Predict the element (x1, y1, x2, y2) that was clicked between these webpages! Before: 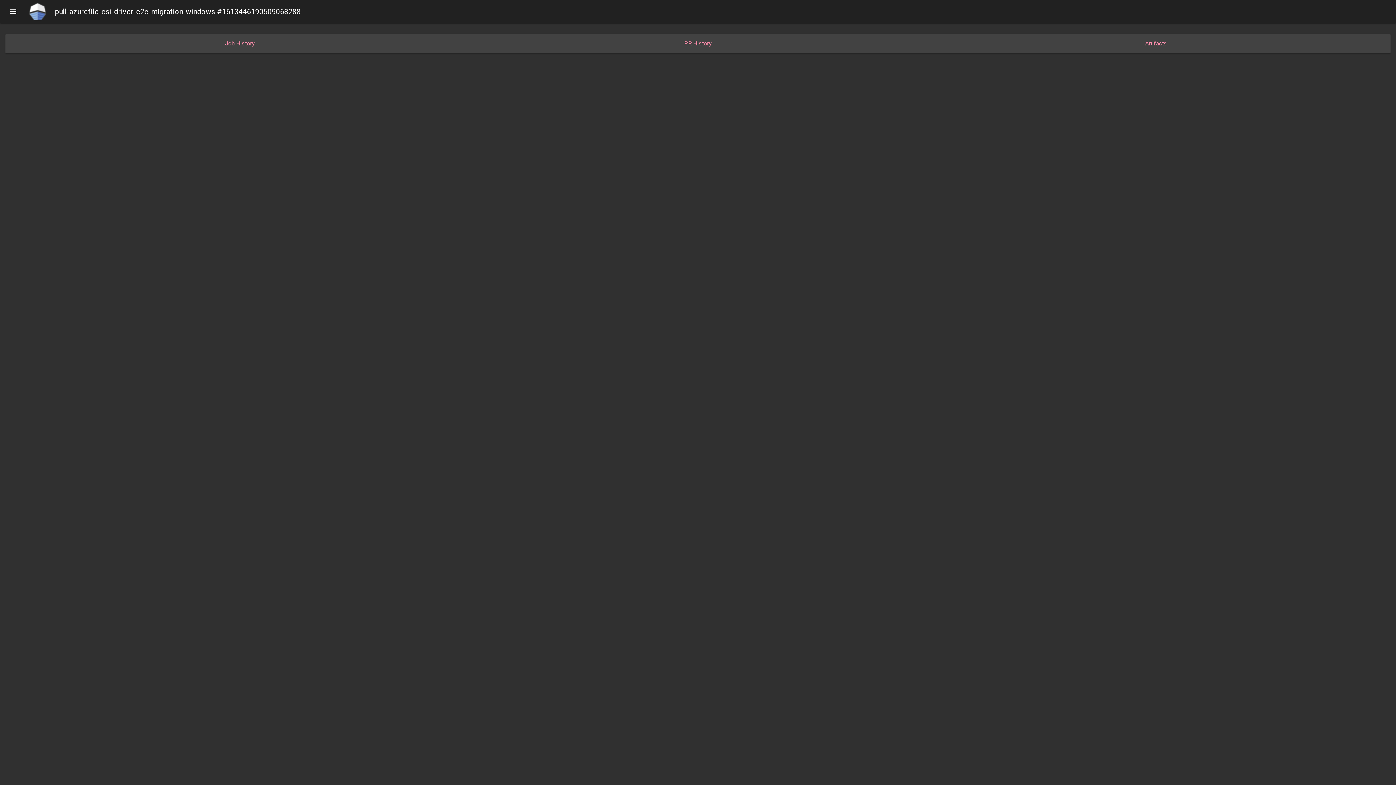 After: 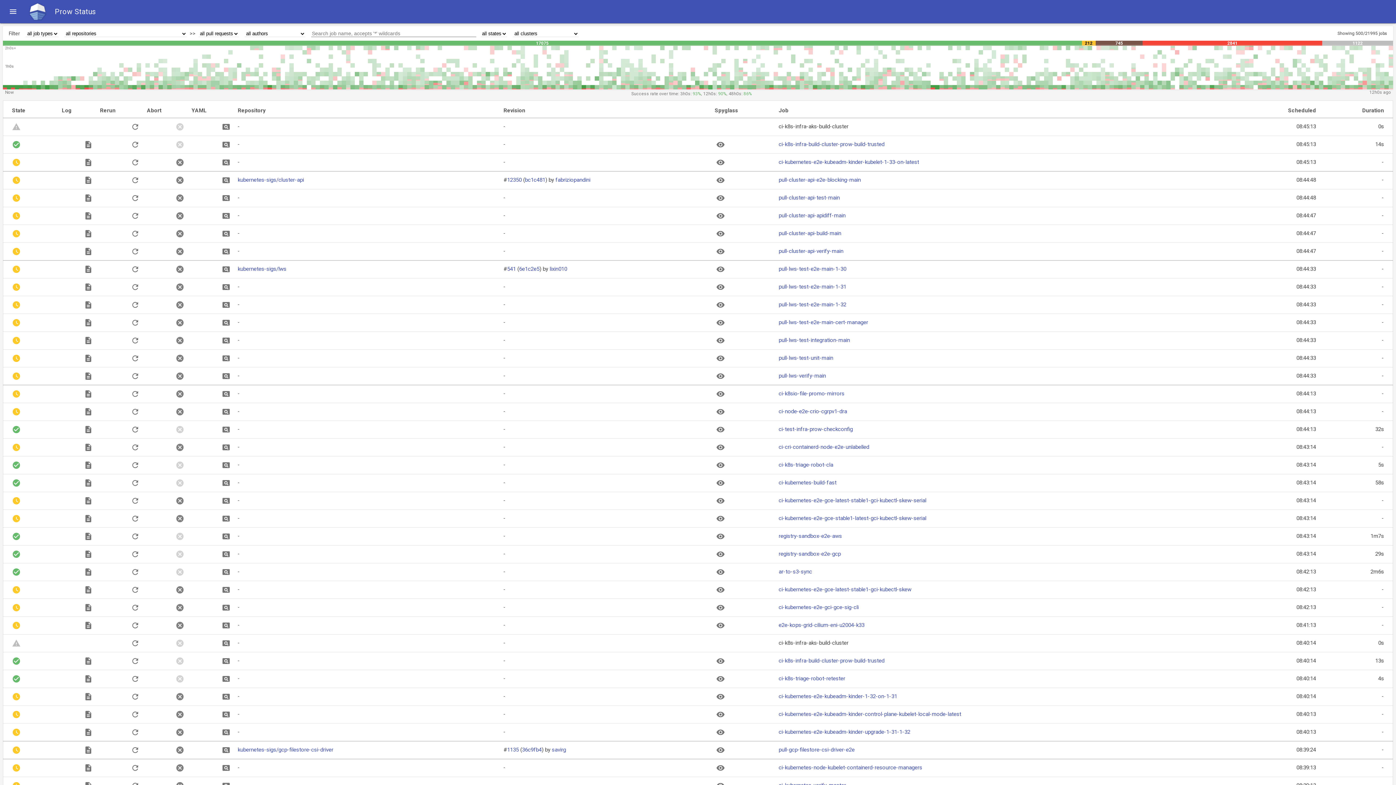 Action: bbox: (29, 2, 46, 20)